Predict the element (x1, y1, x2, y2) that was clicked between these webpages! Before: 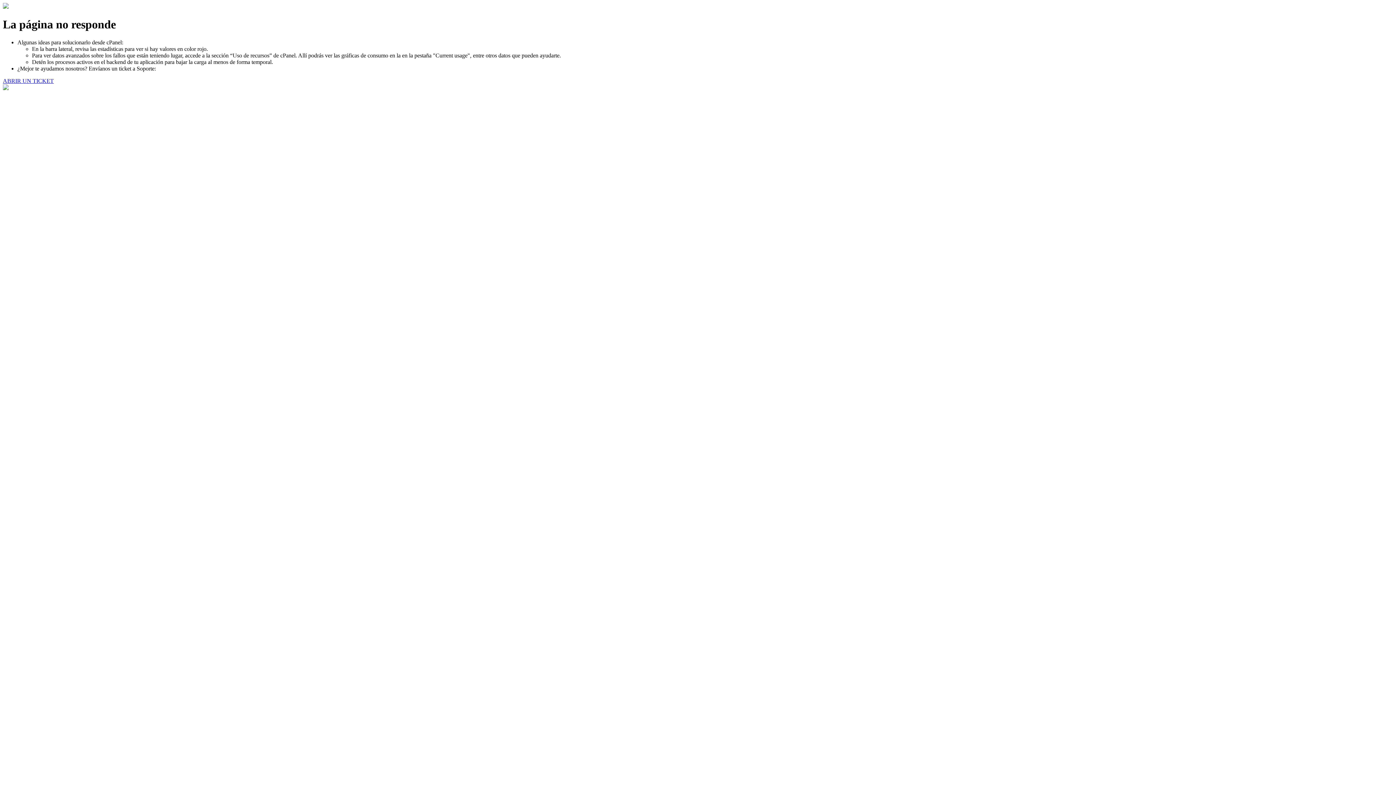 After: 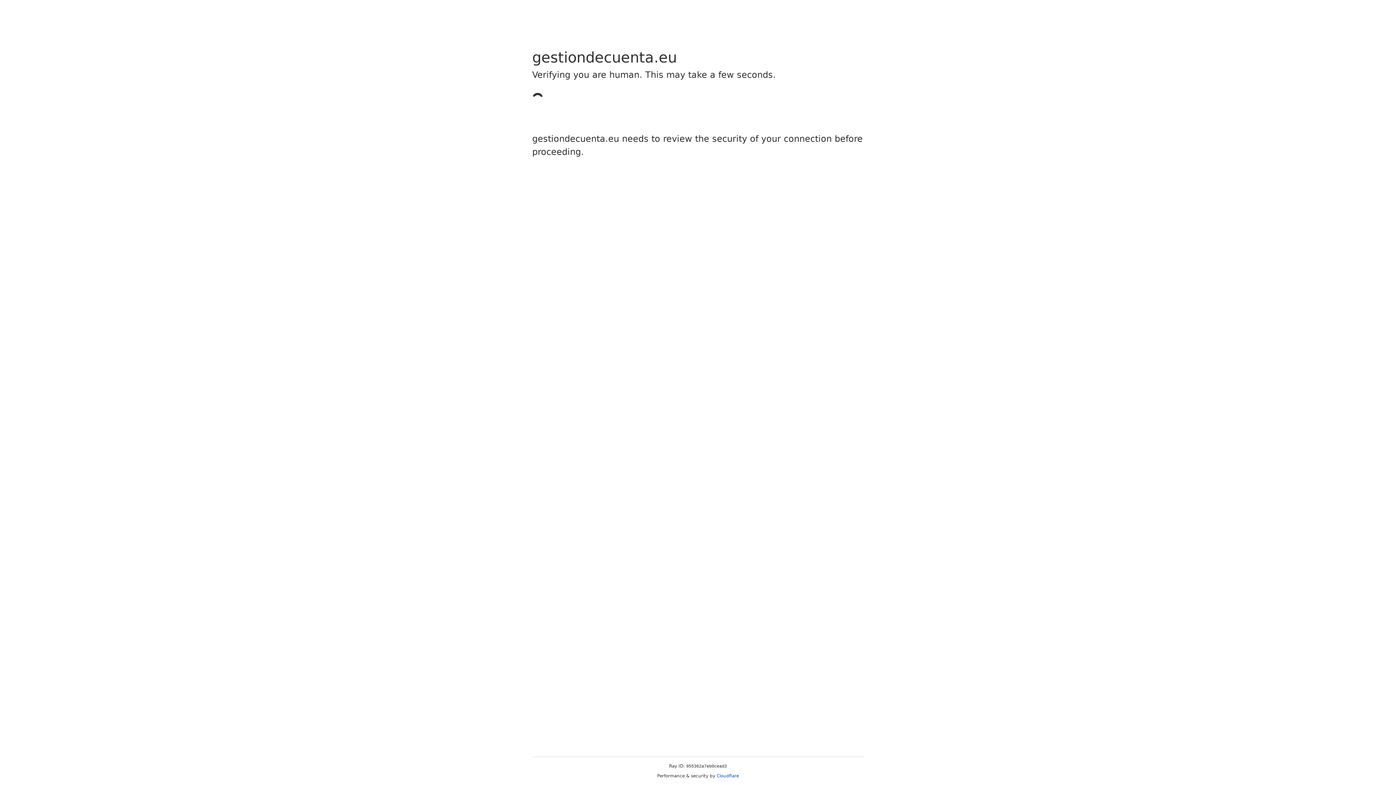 Action: bbox: (2, 77, 53, 83) label: ABRIR UN TICKET